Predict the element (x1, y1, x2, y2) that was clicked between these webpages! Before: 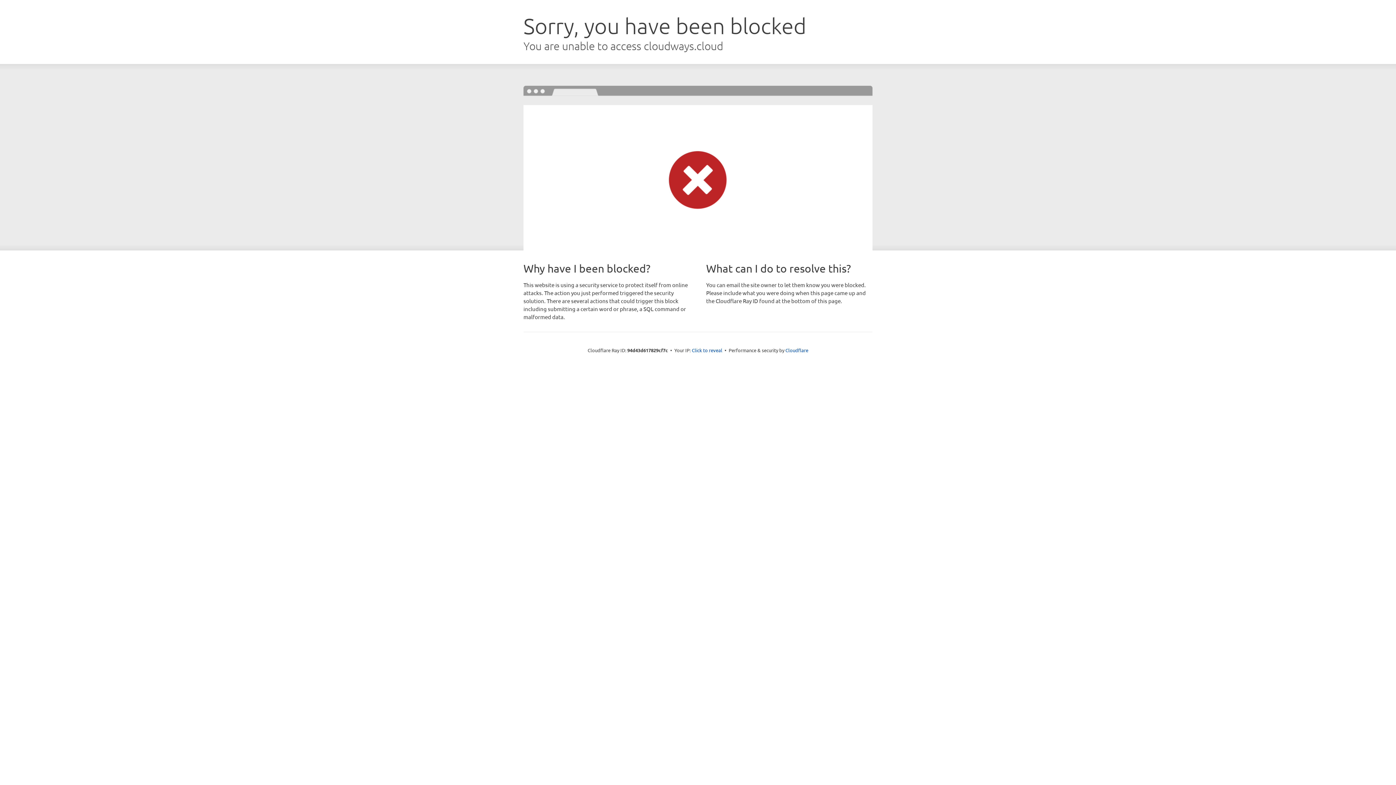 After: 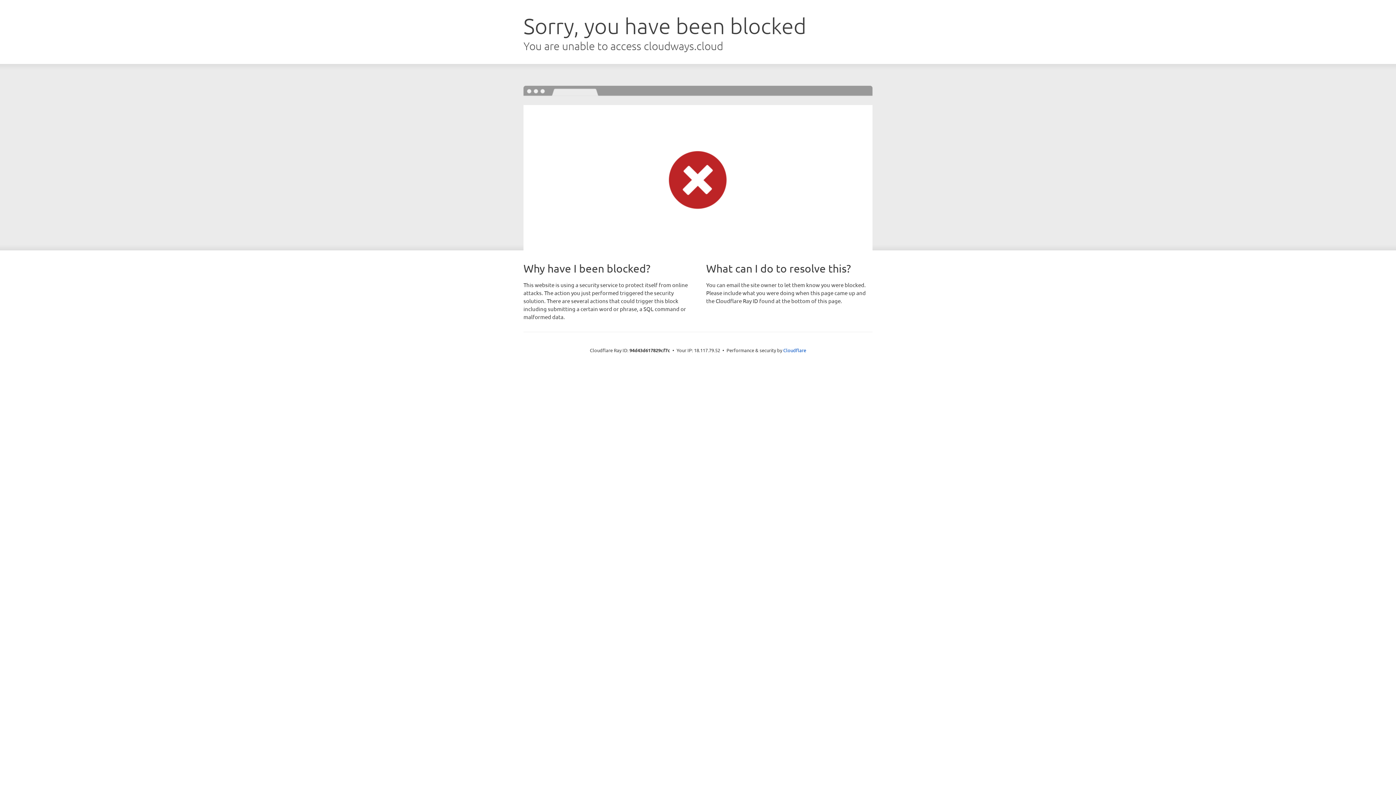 Action: label: Click to reveal bbox: (692, 346, 722, 353)